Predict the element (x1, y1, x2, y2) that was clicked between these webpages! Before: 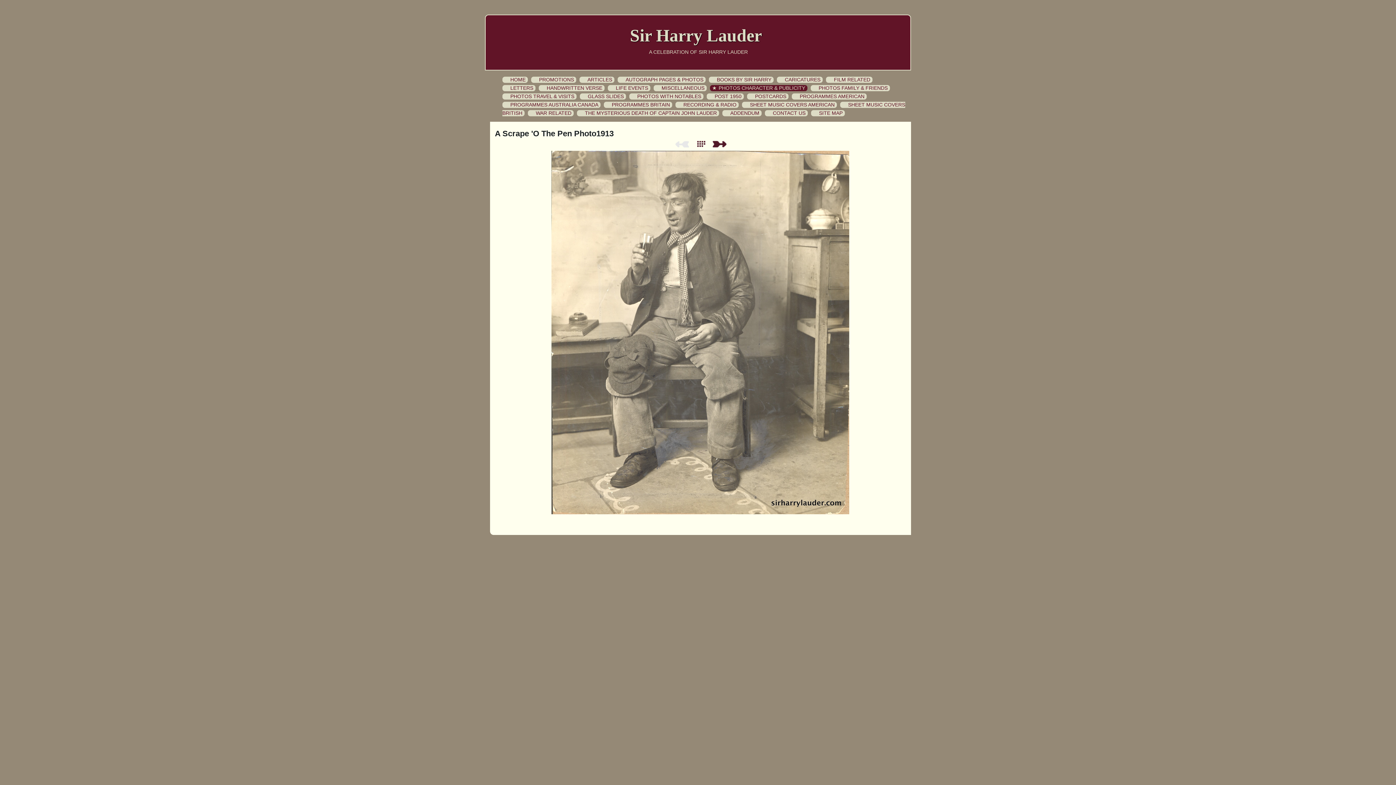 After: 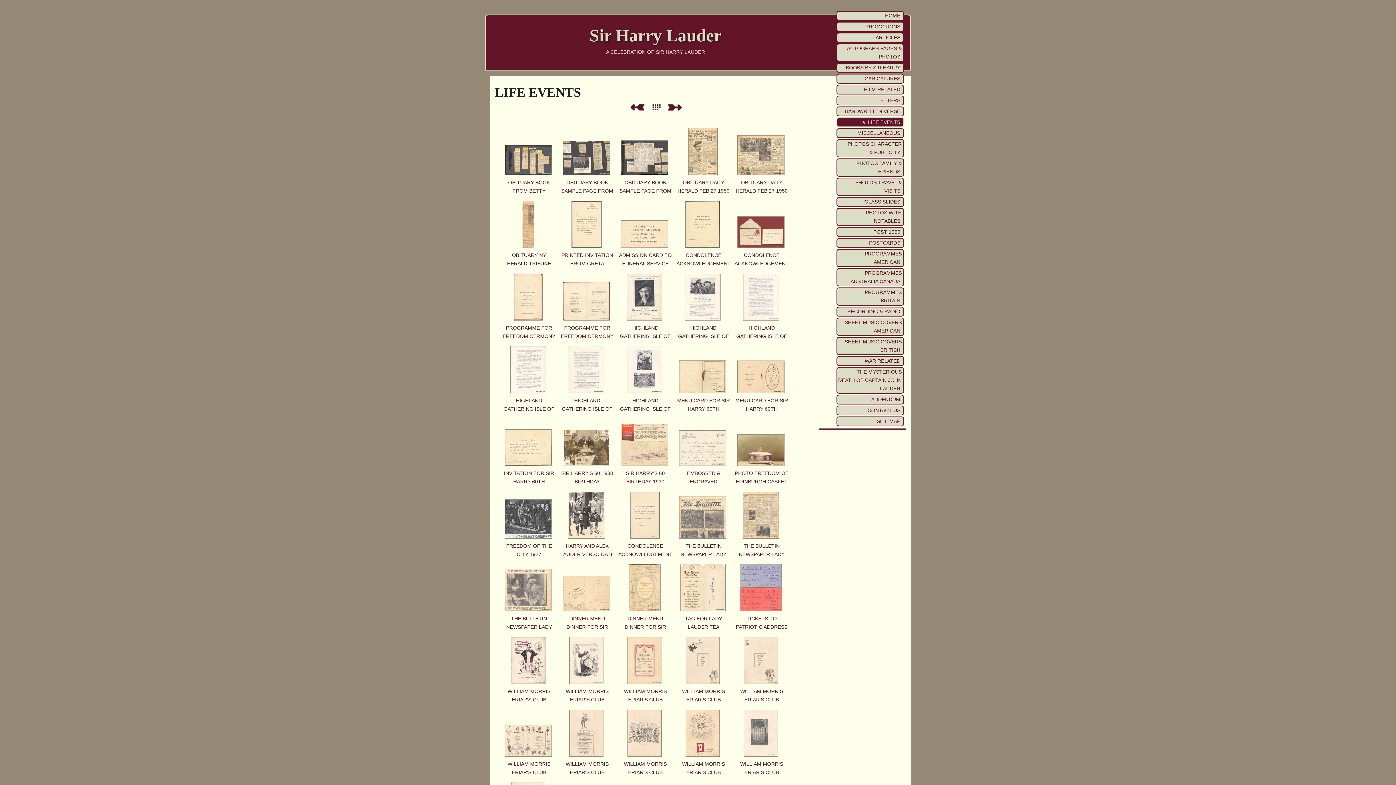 Action: label: LIFE EVENTS bbox: (608, 84, 649, 91)